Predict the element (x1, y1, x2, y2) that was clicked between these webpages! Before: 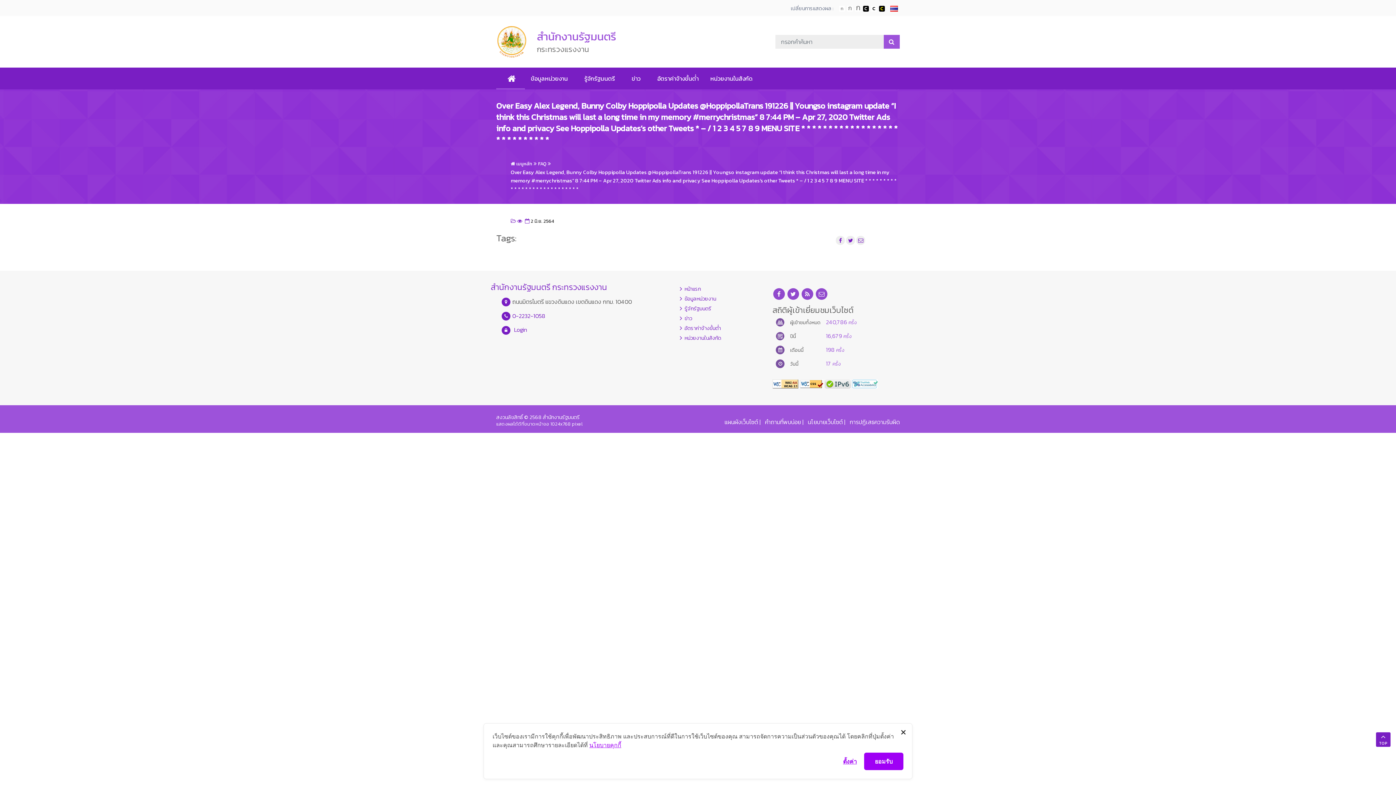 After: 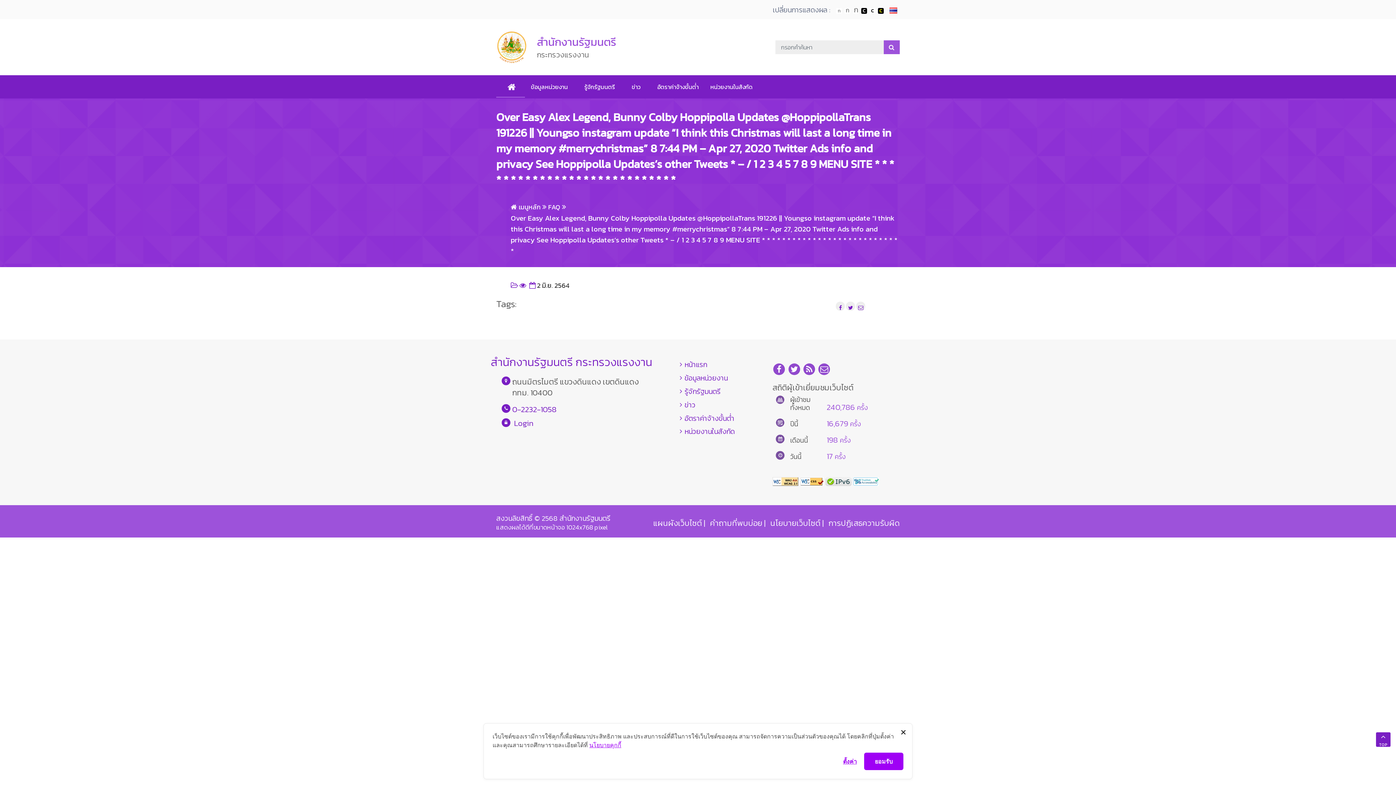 Action: bbox: (855, 5, 861, 11) label: ตัวอักษรขนาดใหญ่